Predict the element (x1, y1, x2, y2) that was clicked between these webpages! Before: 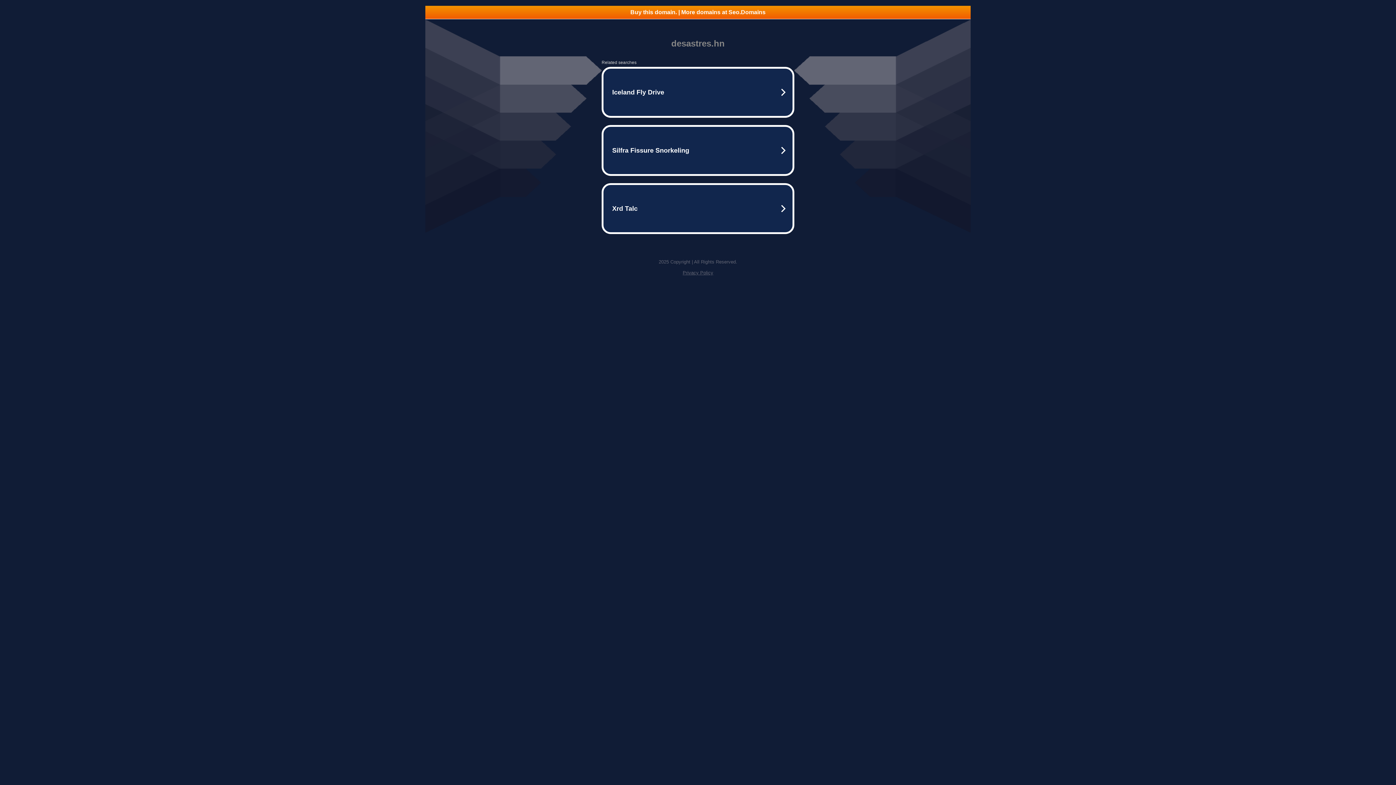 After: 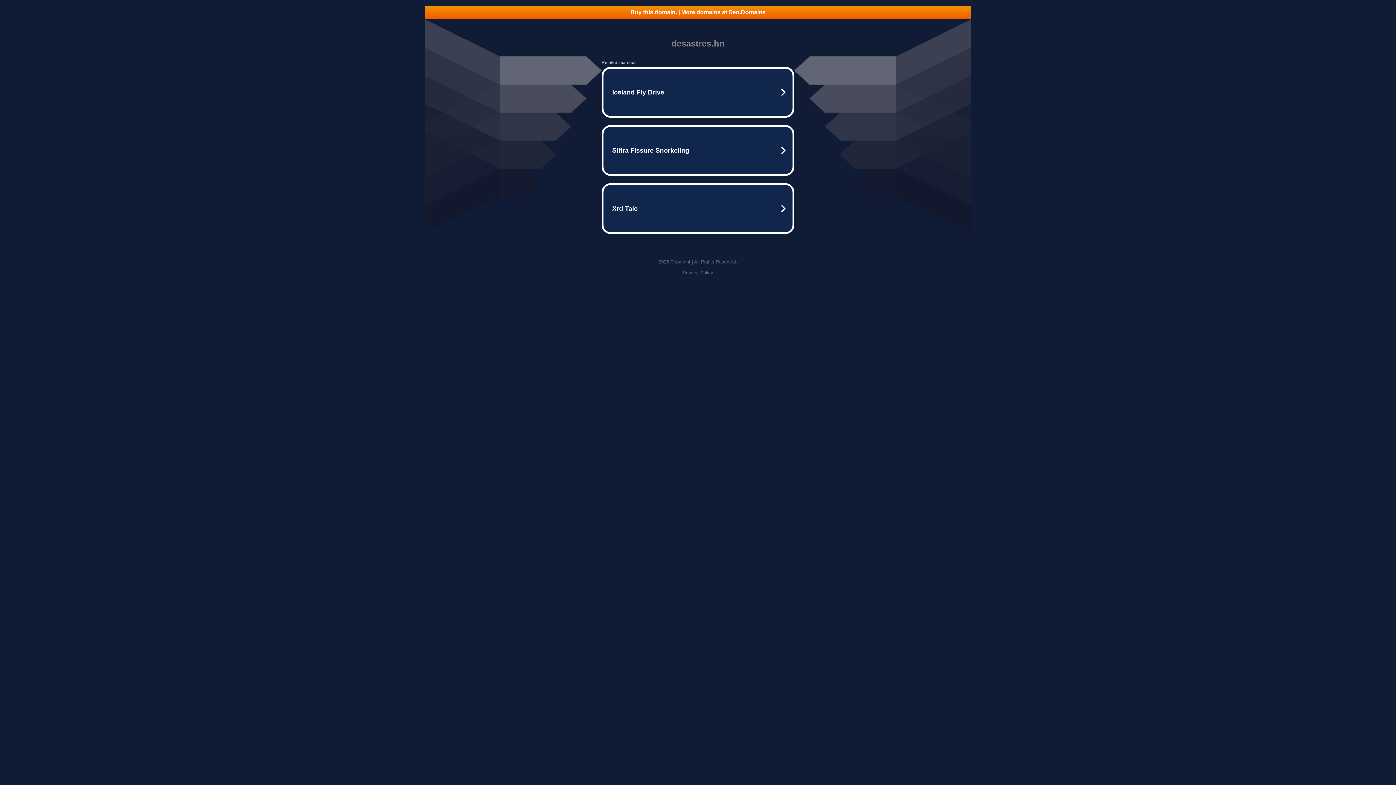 Action: label: Buy this domain. | More domains at Seo.Domains bbox: (425, 5, 970, 18)